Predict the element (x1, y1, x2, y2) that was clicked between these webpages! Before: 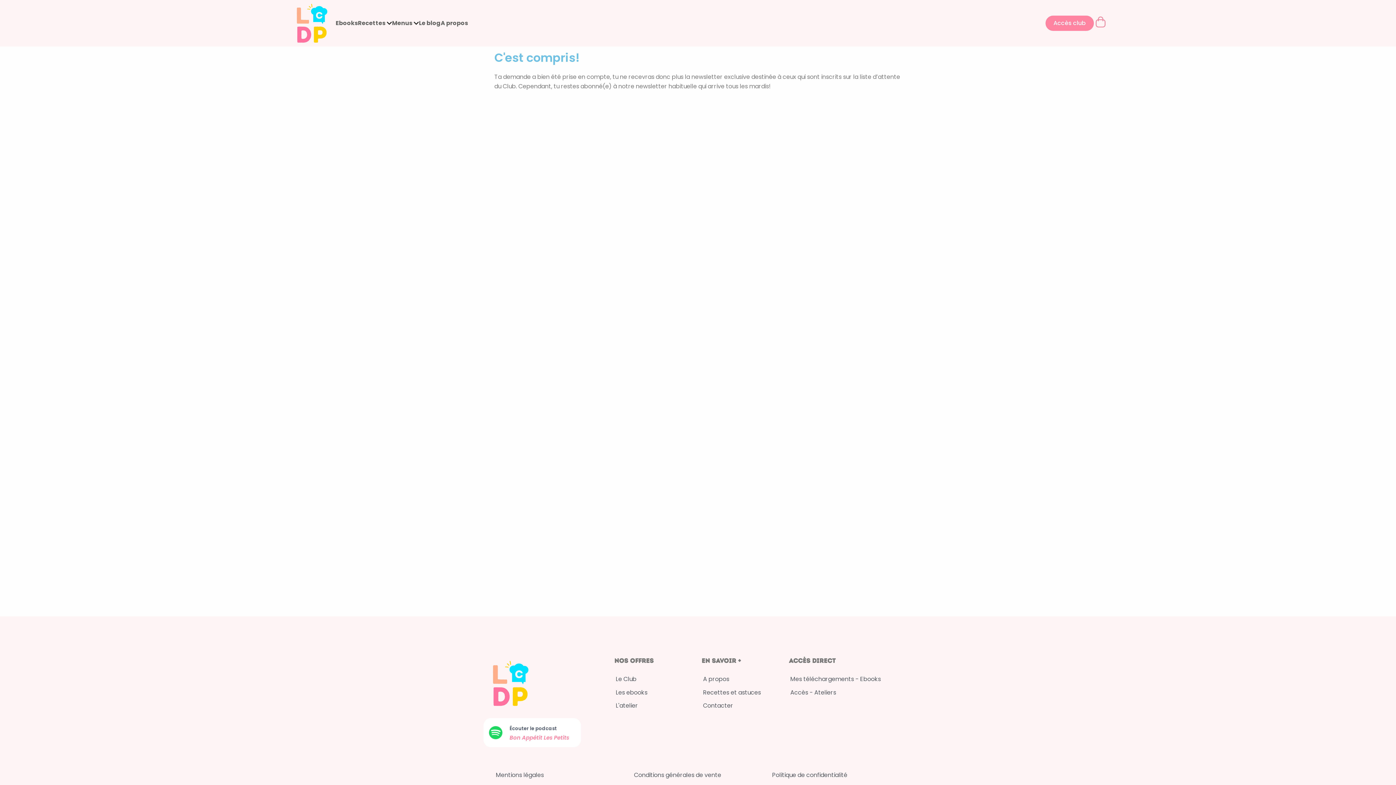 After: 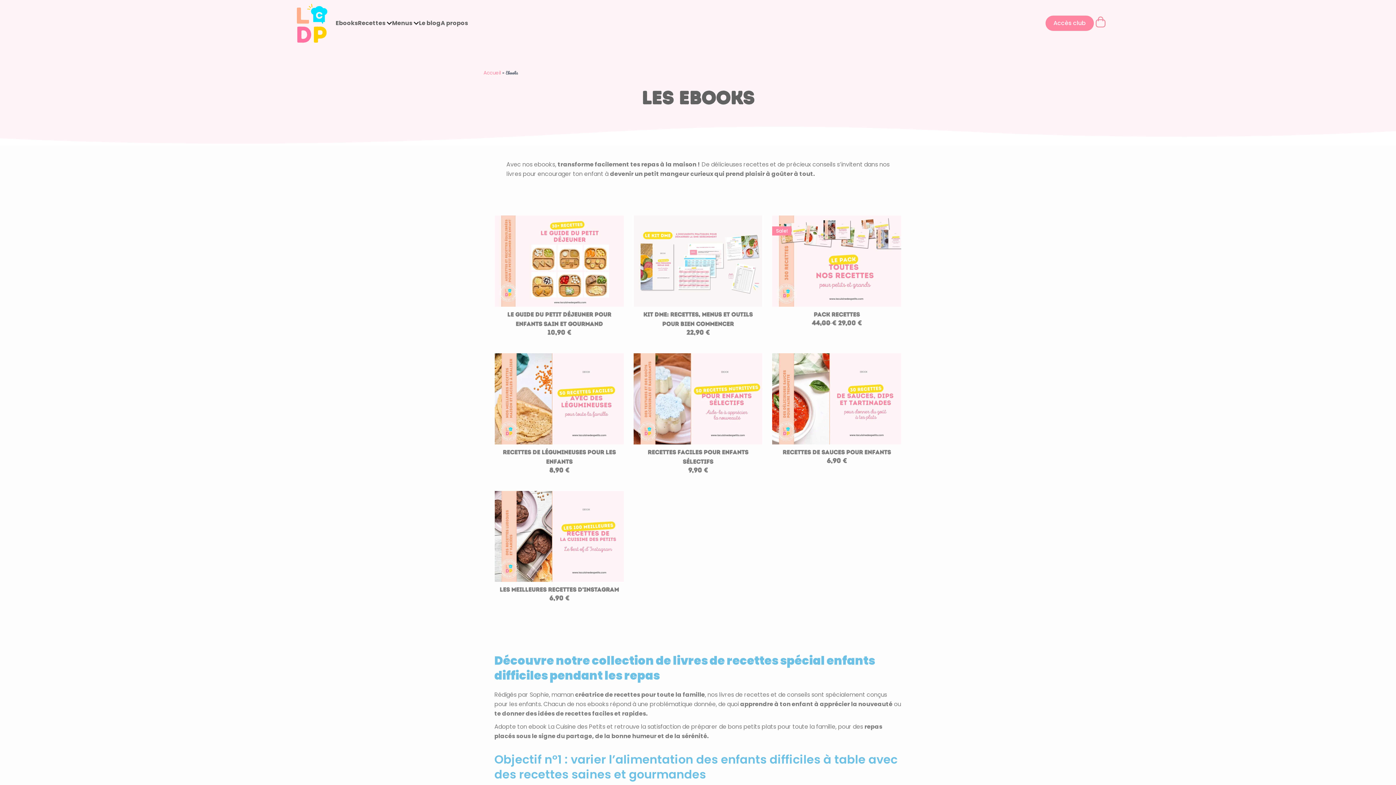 Action: bbox: (335, 18, 357, 27) label: Ebooks